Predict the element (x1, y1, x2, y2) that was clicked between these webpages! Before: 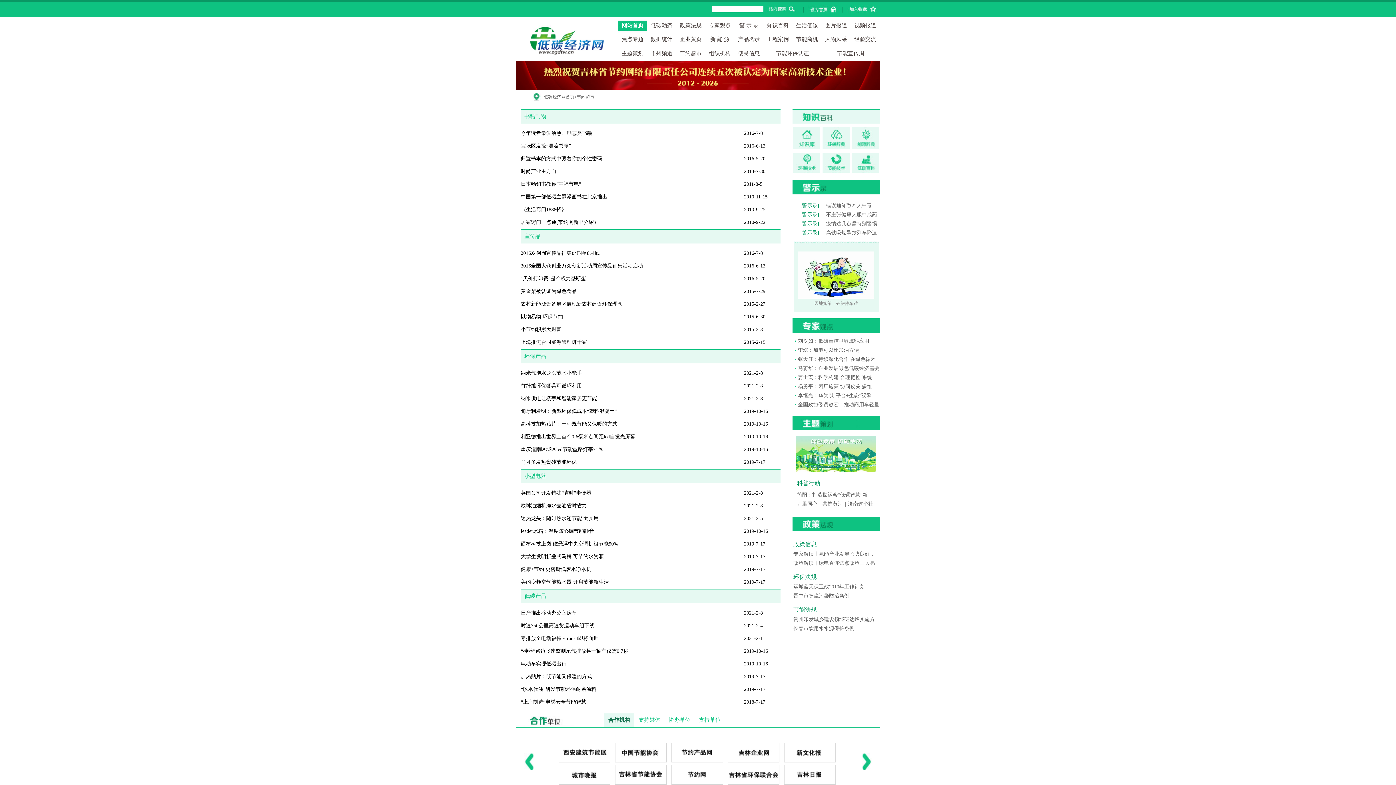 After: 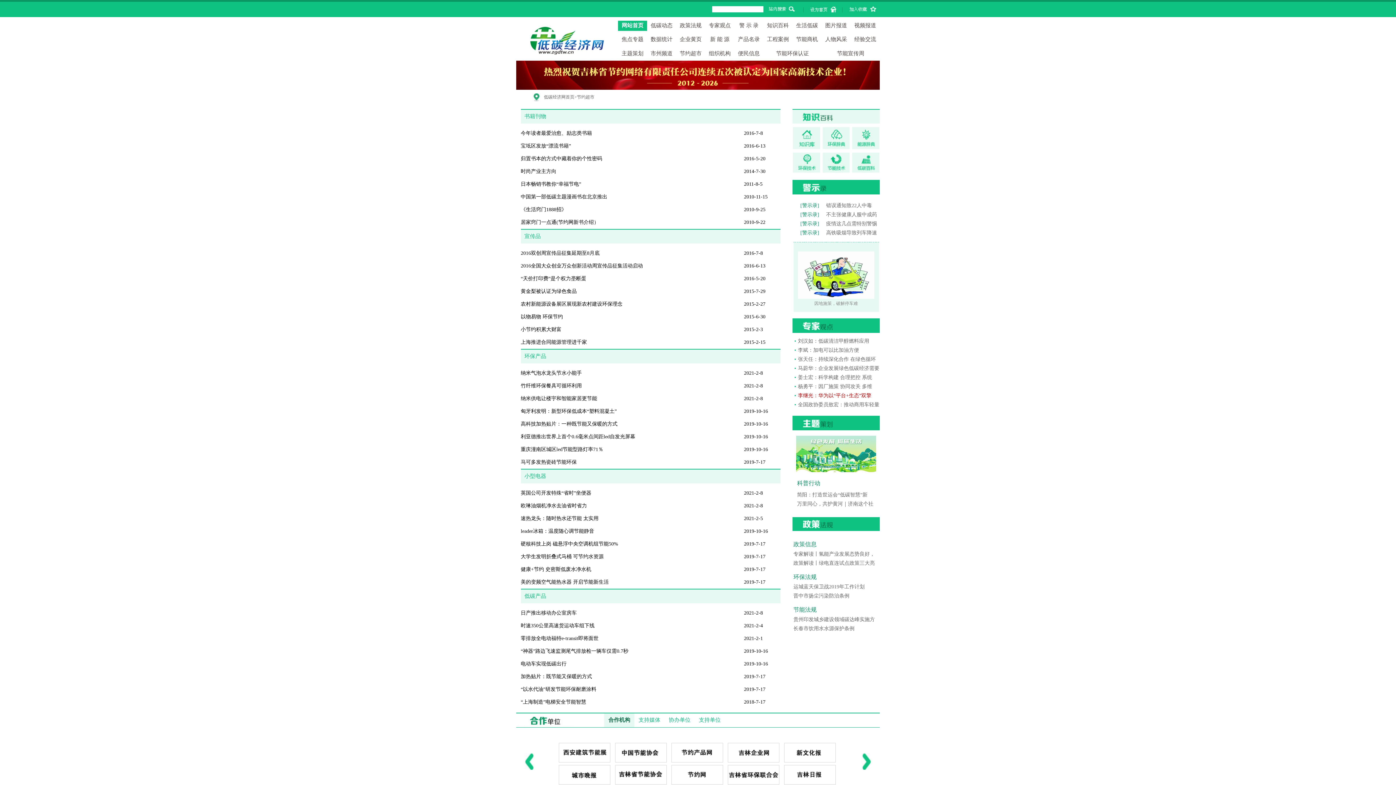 Action: bbox: (798, 393, 871, 398) label: 李继光：华为以“平台+生态”双擎